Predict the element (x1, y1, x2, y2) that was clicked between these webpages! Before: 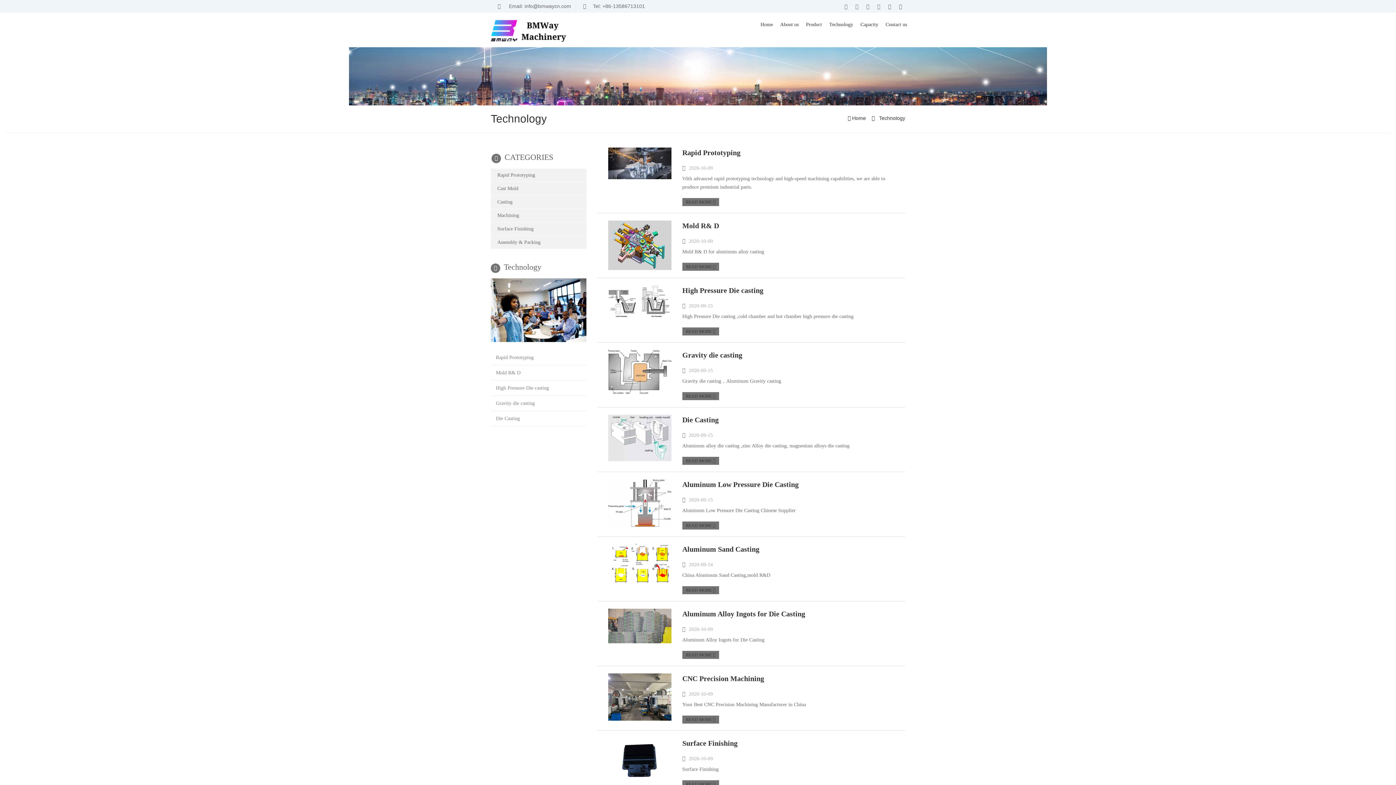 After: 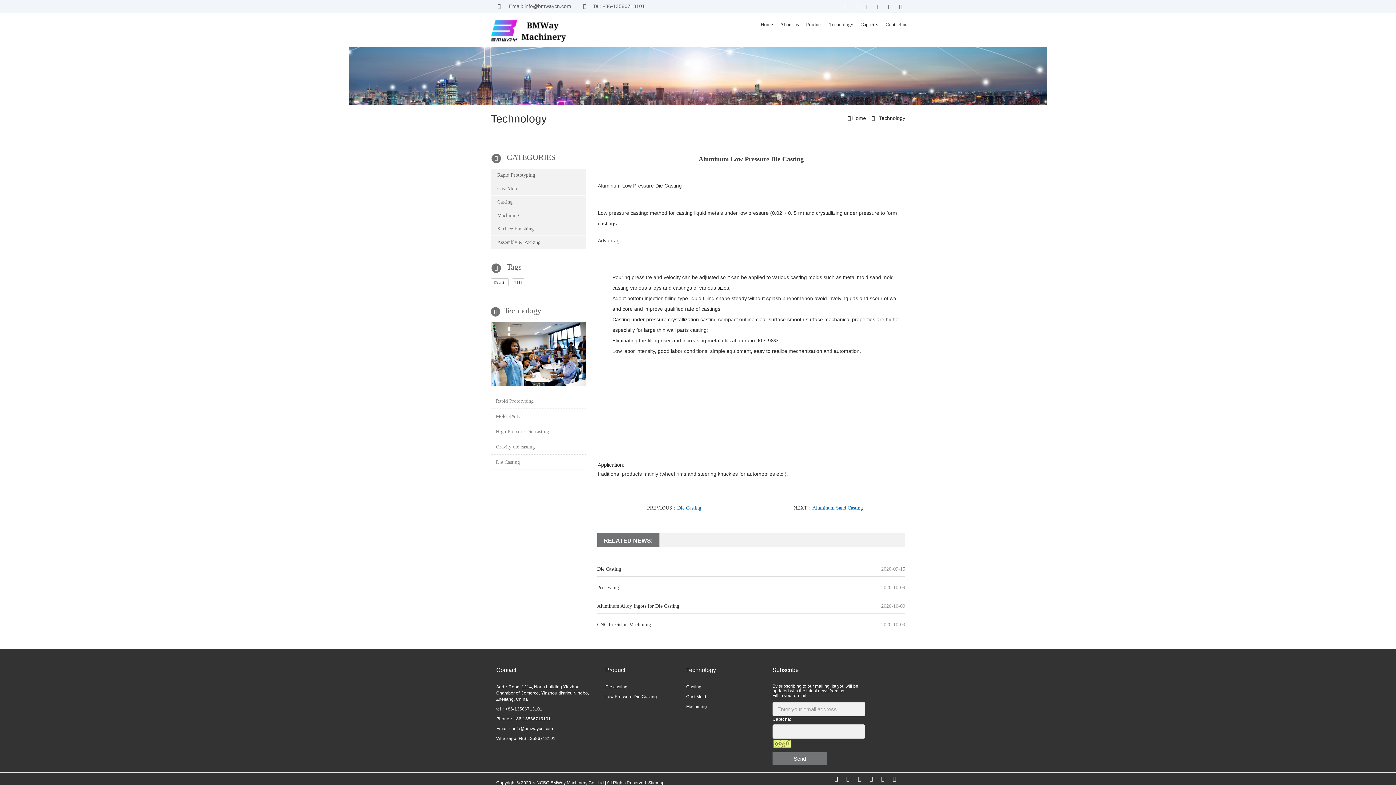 Action: label: READ MORE  bbox: (682, 521, 719, 529)